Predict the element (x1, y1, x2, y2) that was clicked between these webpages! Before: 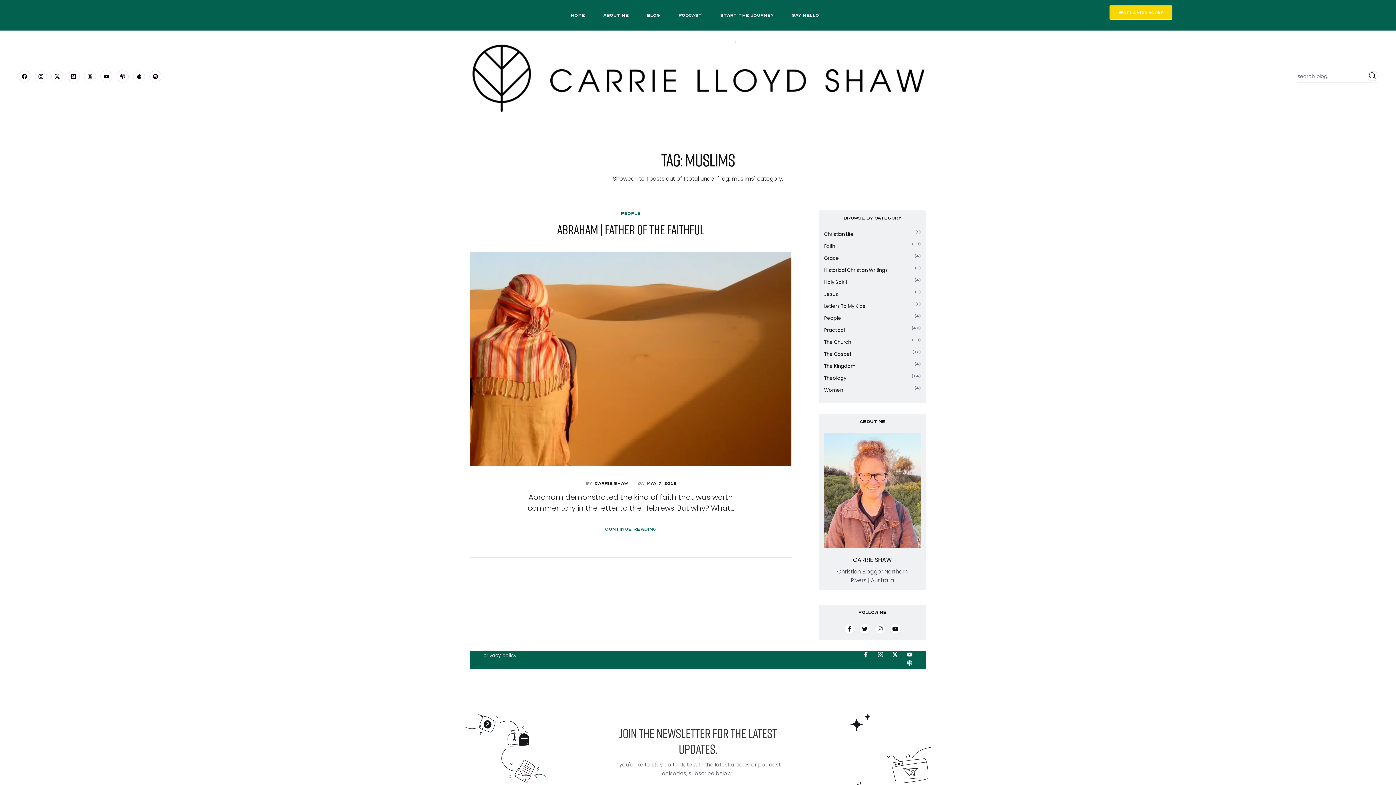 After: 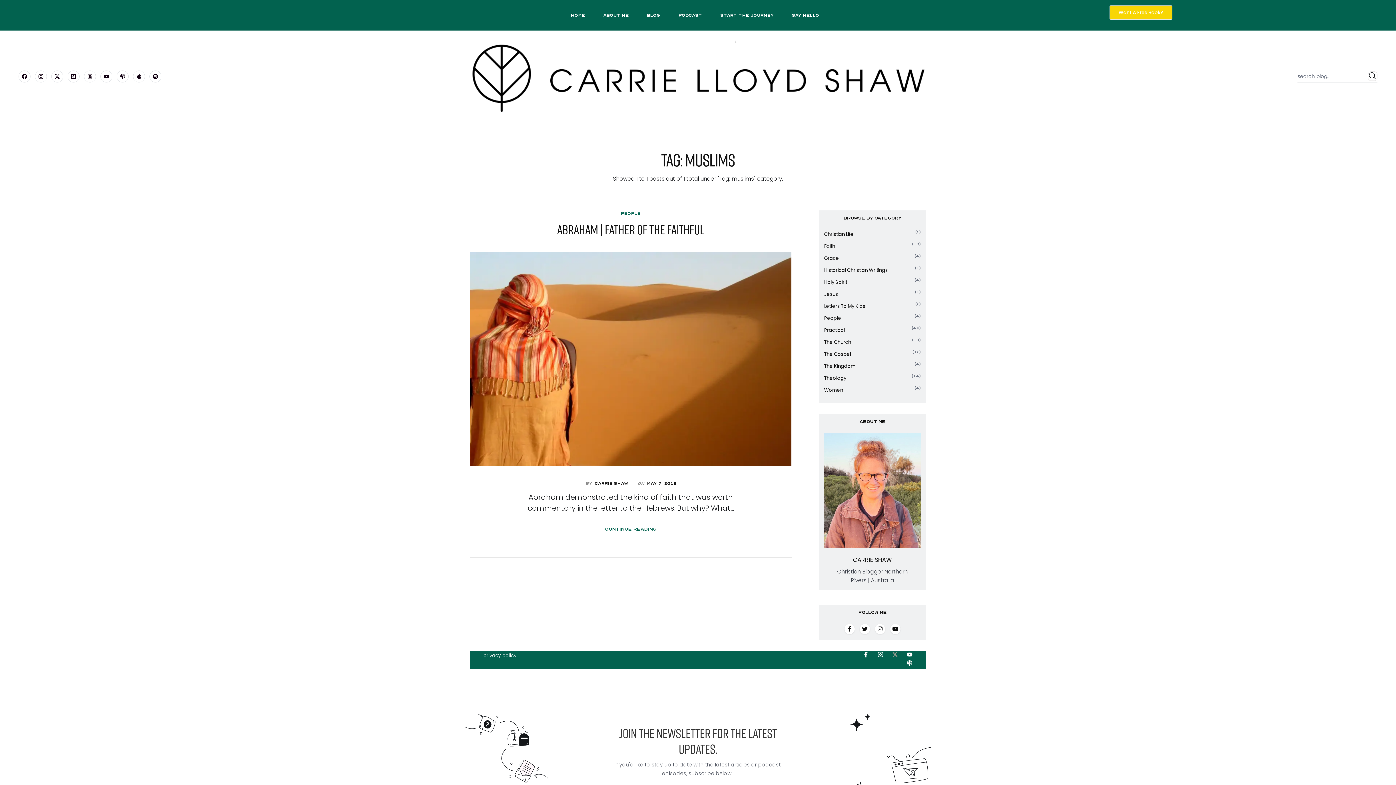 Action: bbox: (892, 652, 898, 657) label: X-twitter